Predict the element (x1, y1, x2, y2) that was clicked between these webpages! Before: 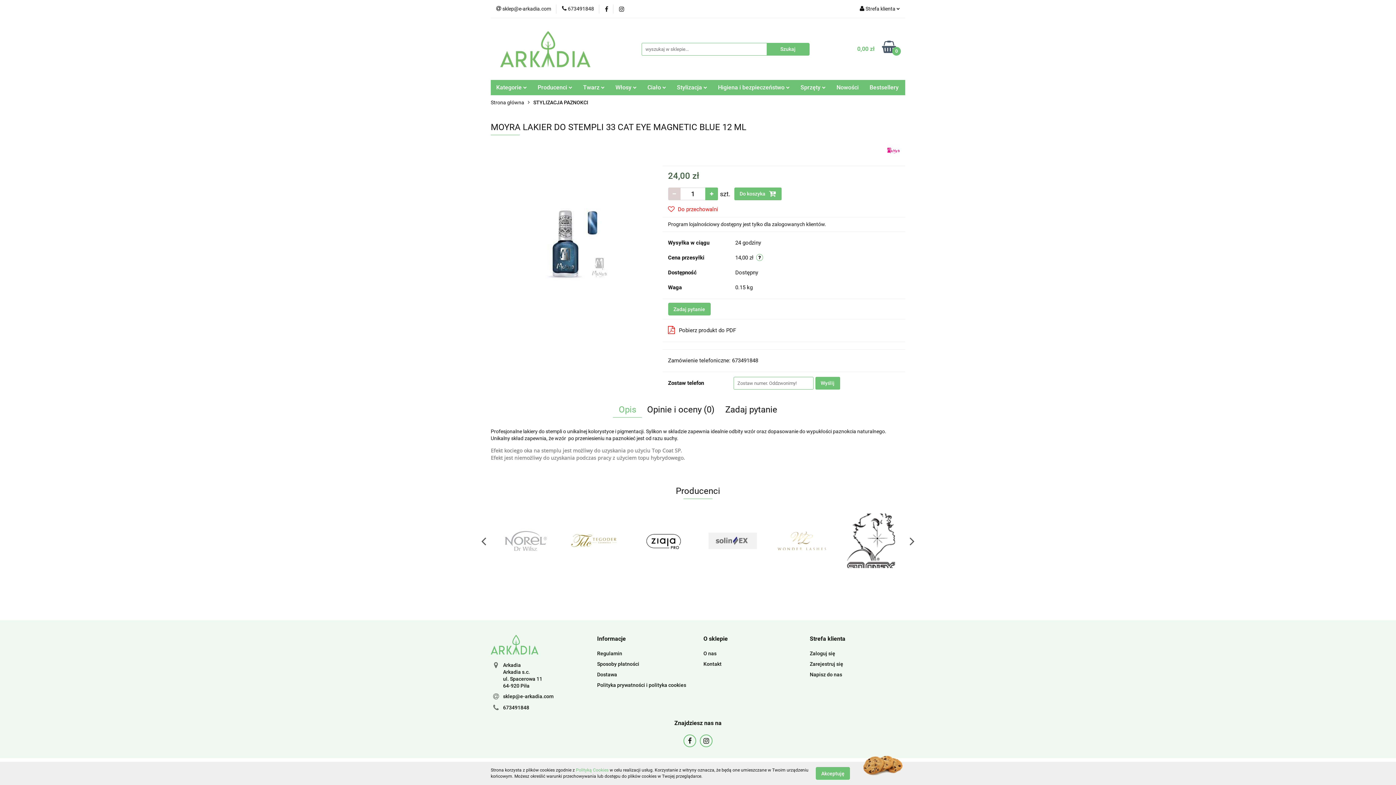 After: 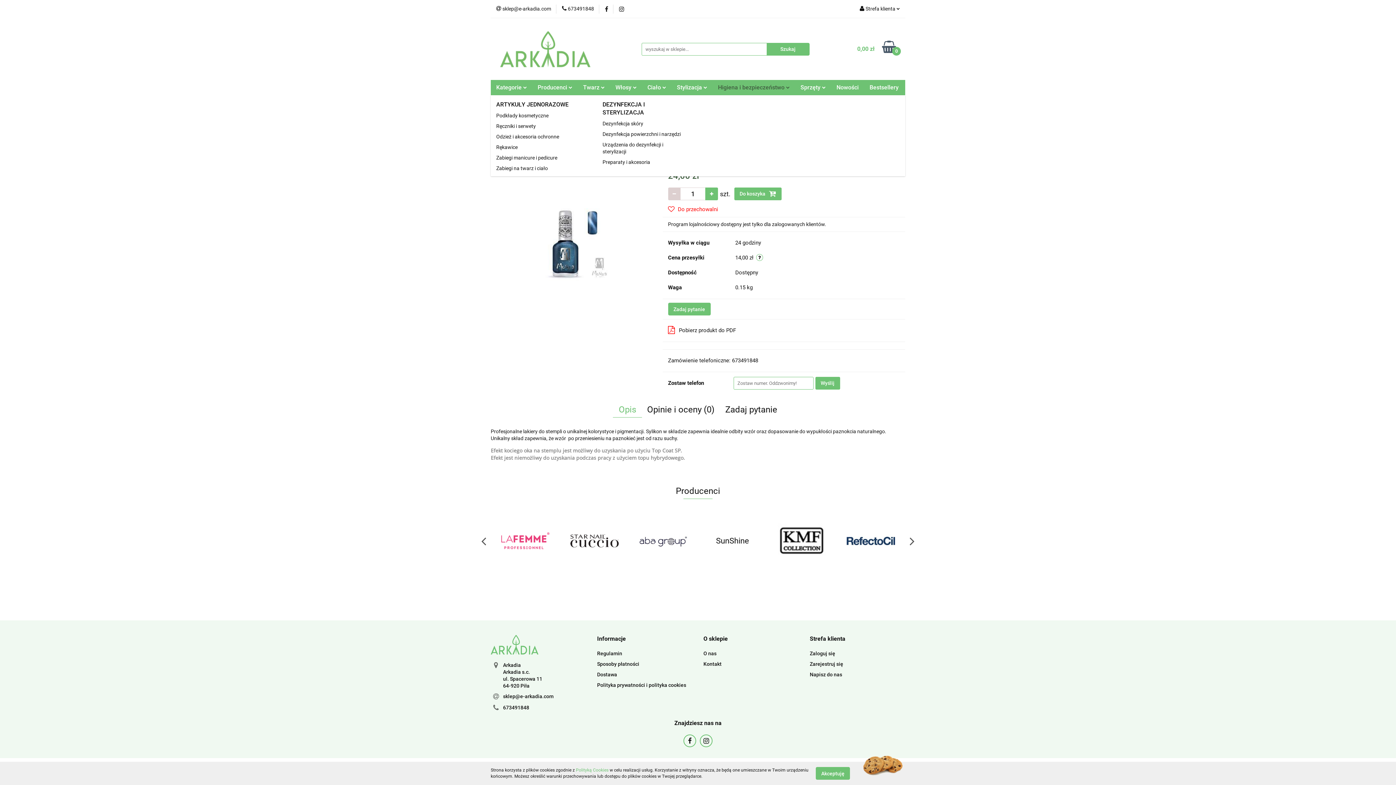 Action: label: Higiena i bezpieczeństwo  bbox: (712, 80, 795, 95)